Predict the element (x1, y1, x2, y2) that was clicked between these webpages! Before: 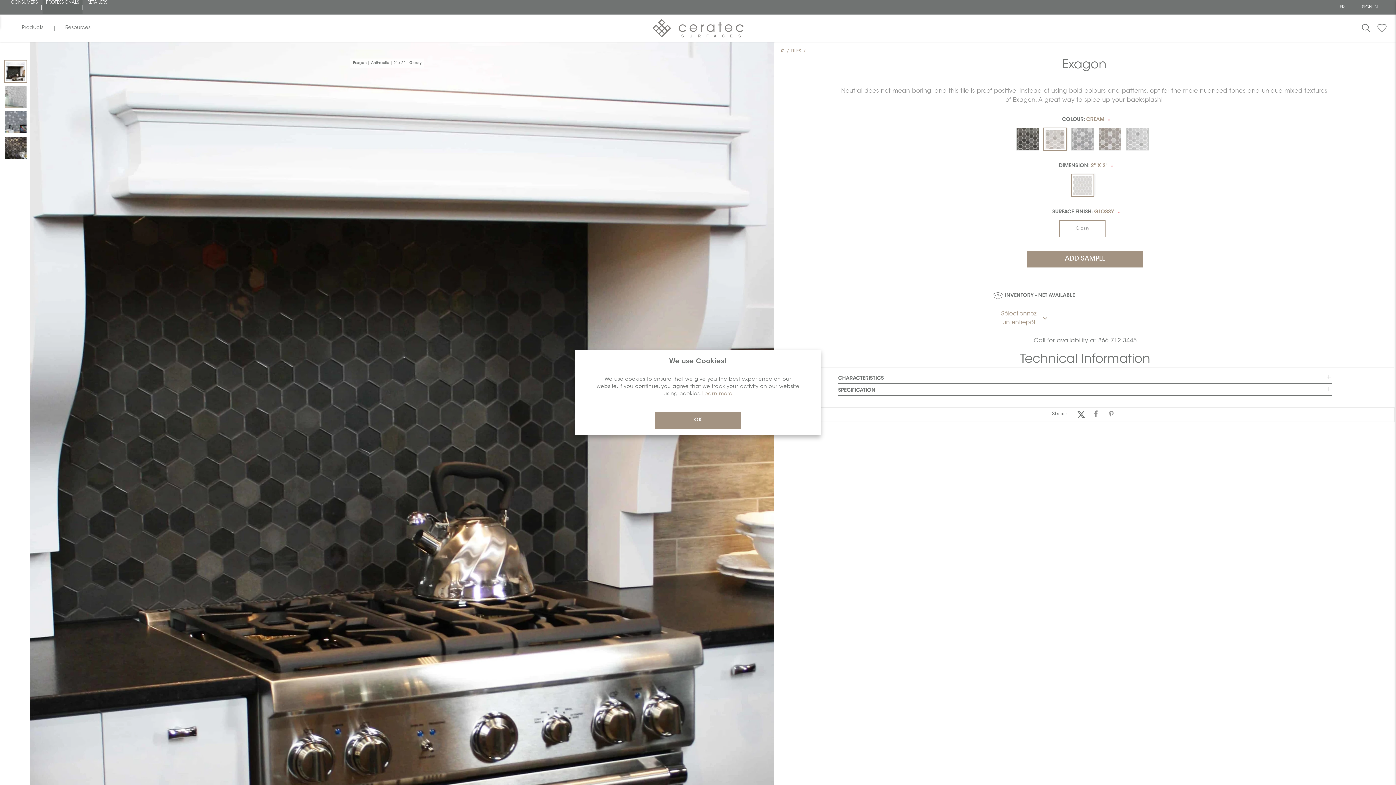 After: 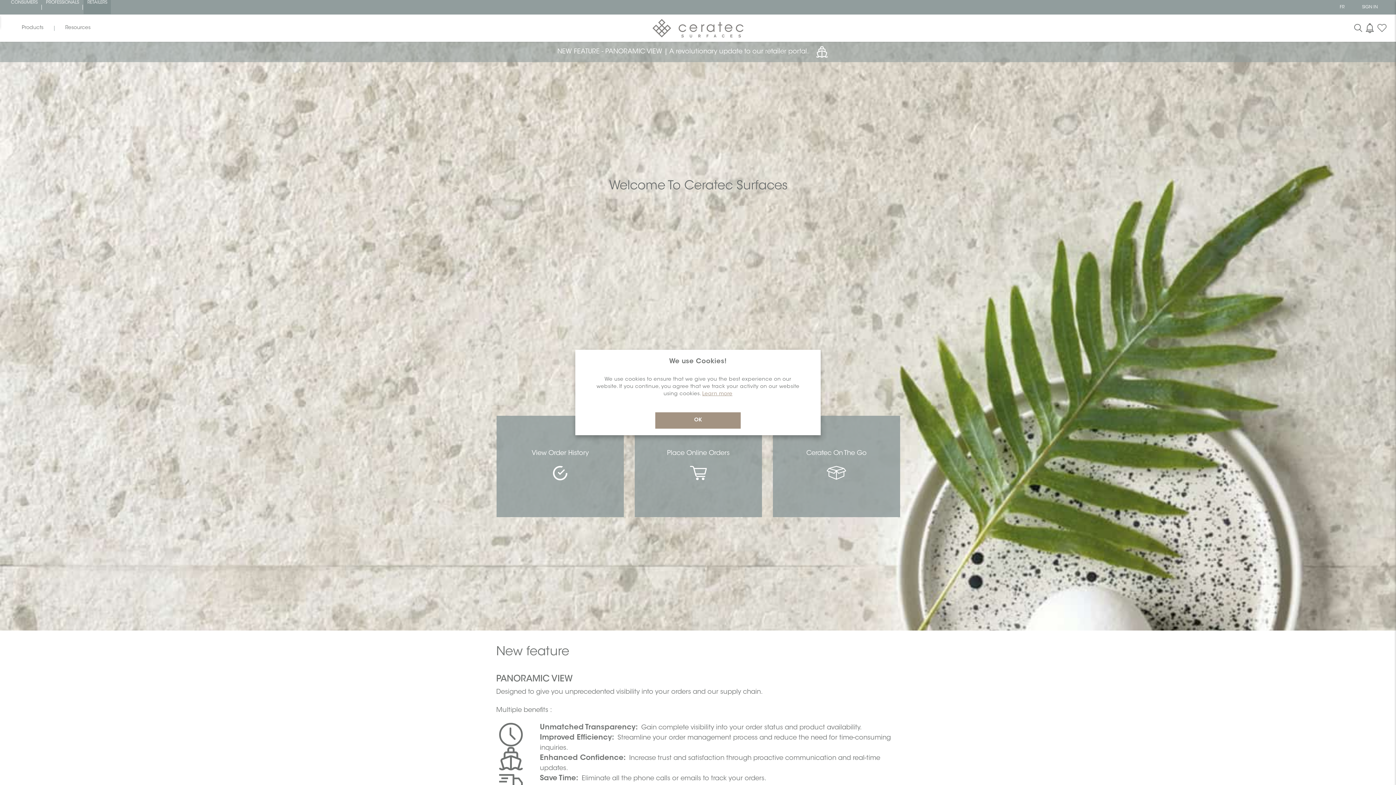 Action: label: RETAILERS bbox: (83, 0, 110, 14)